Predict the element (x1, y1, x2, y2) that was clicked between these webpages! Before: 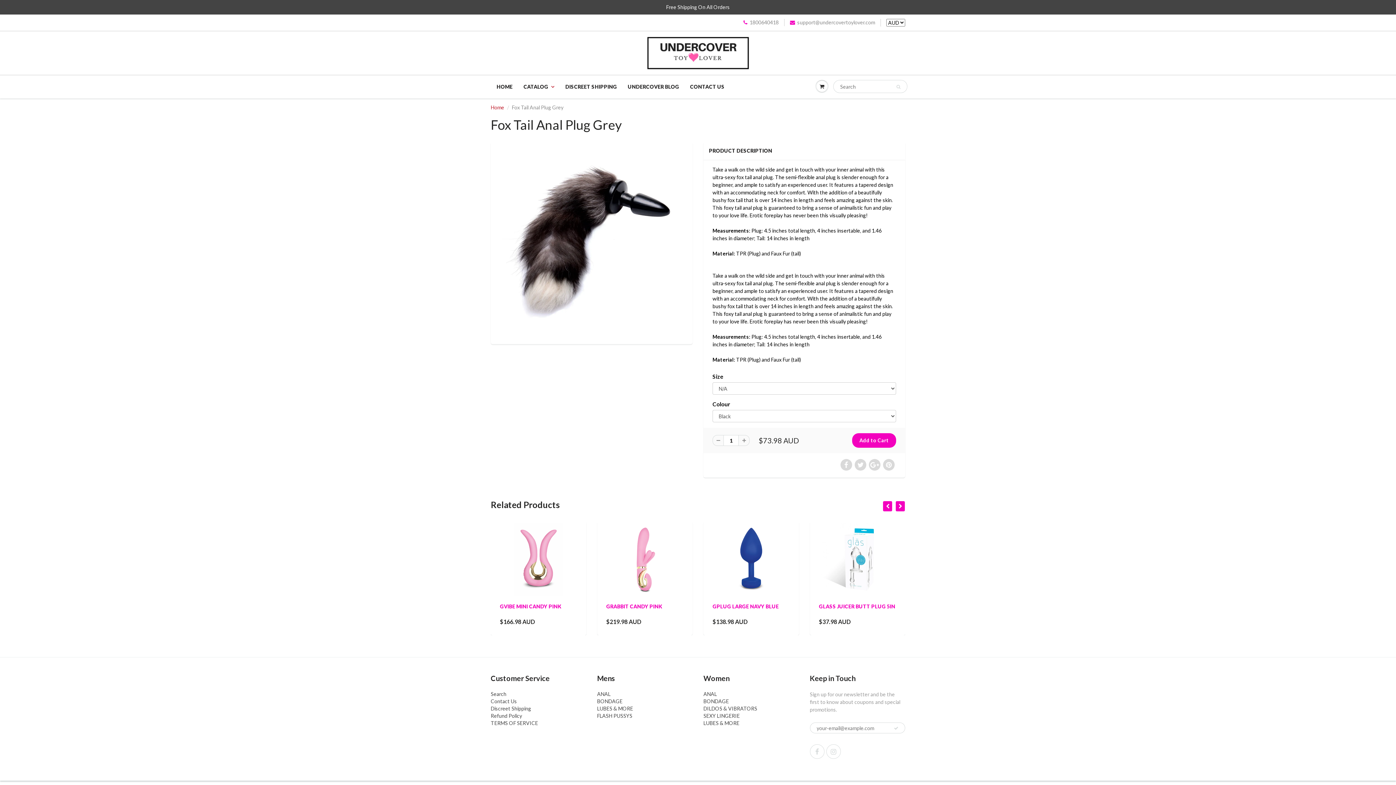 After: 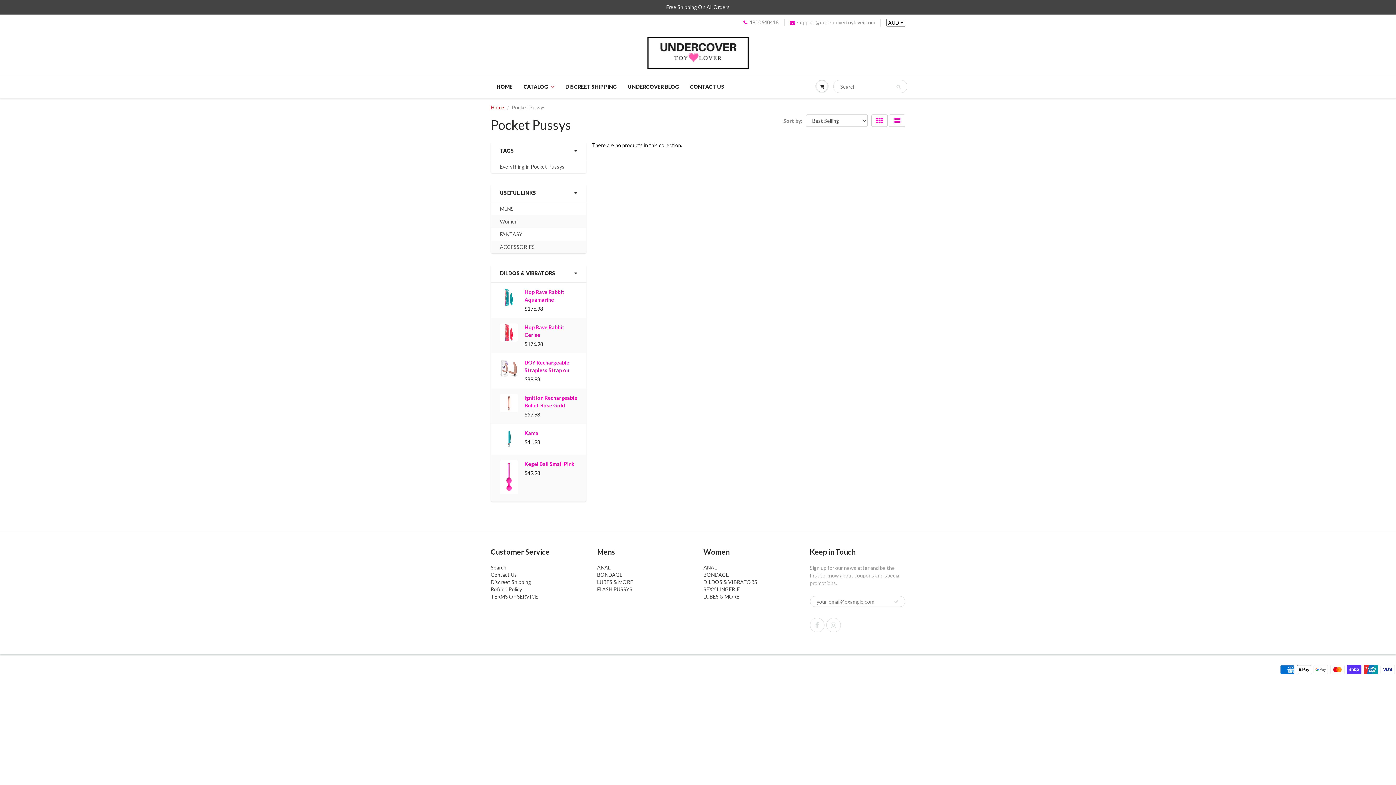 Action: bbox: (597, 713, 632, 719) label: FLASH PUSSYS